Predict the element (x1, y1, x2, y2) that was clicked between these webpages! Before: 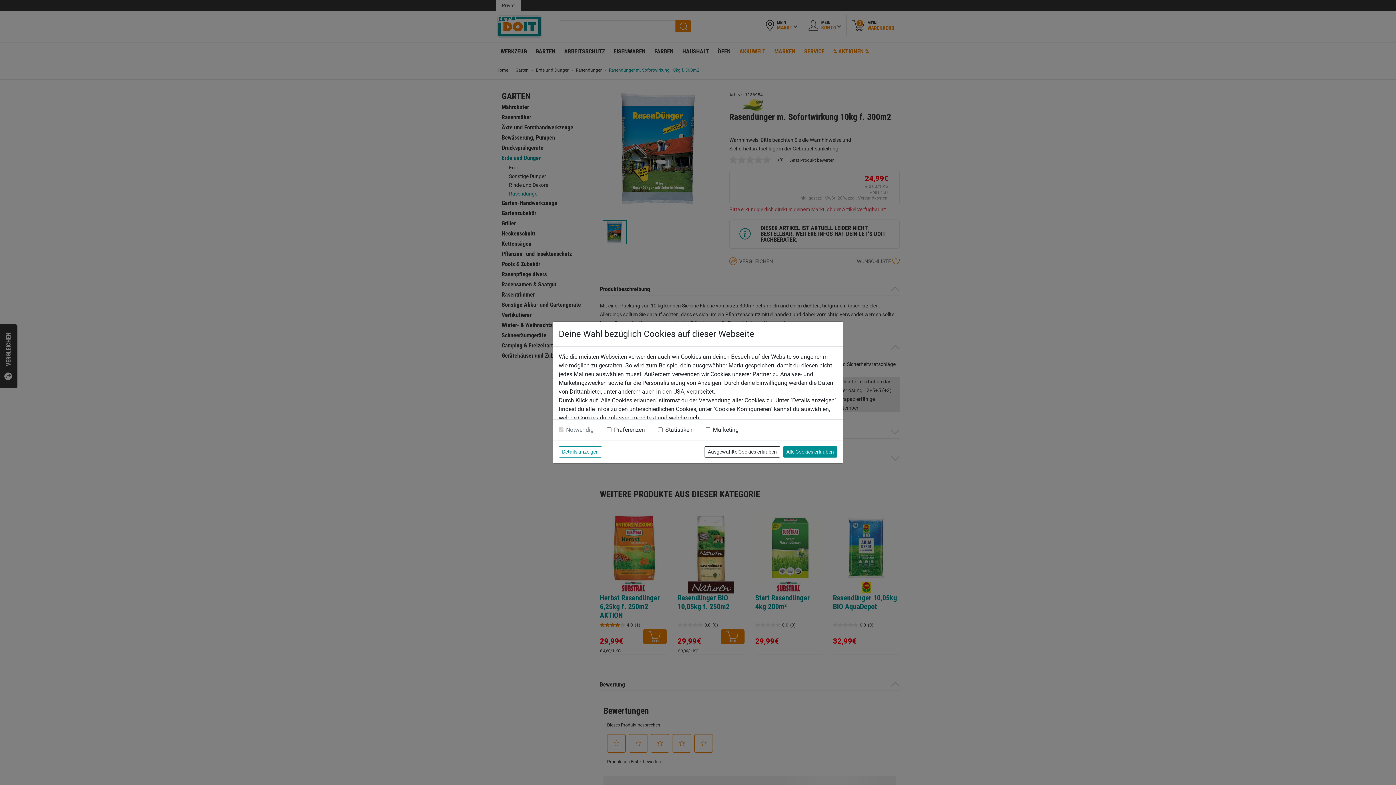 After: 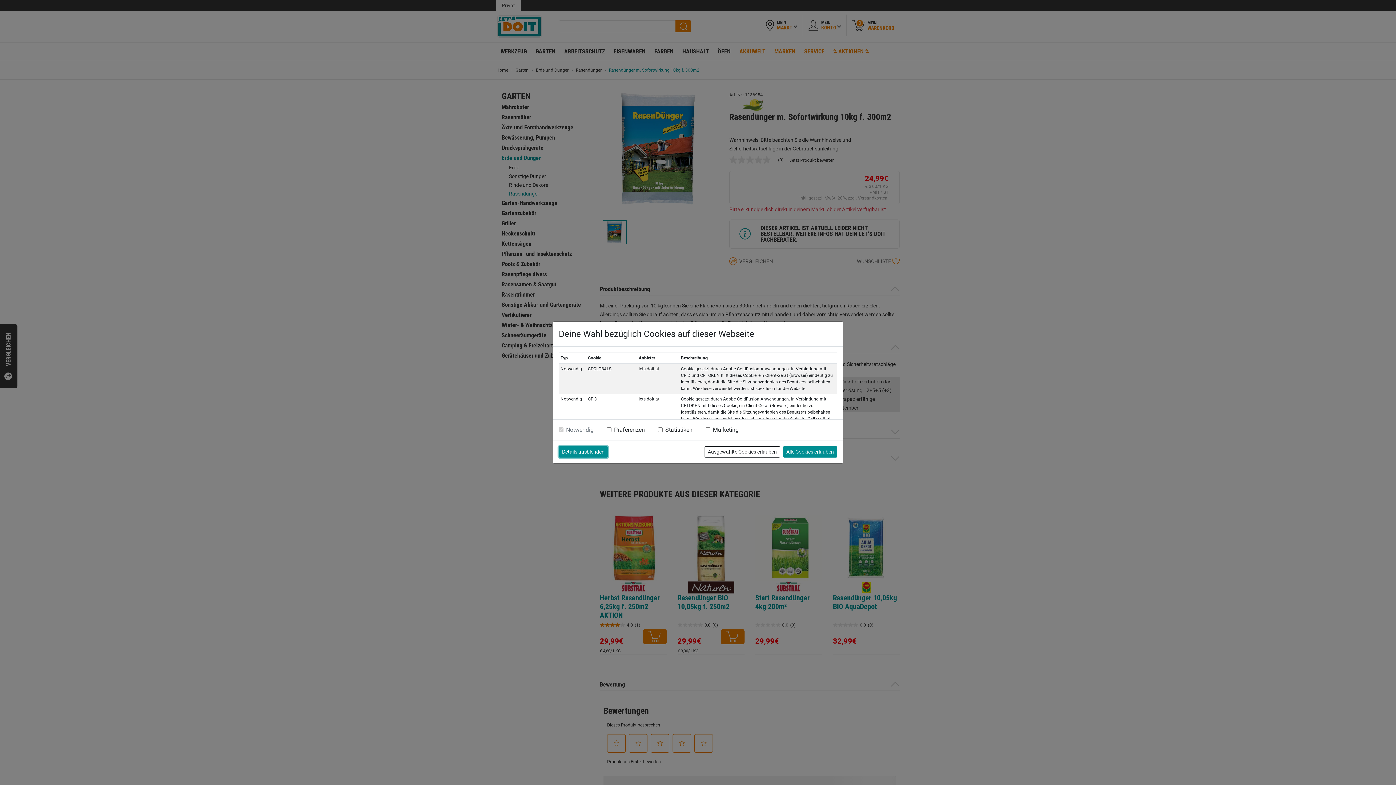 Action: bbox: (558, 446, 602, 457) label: Details anzeigen